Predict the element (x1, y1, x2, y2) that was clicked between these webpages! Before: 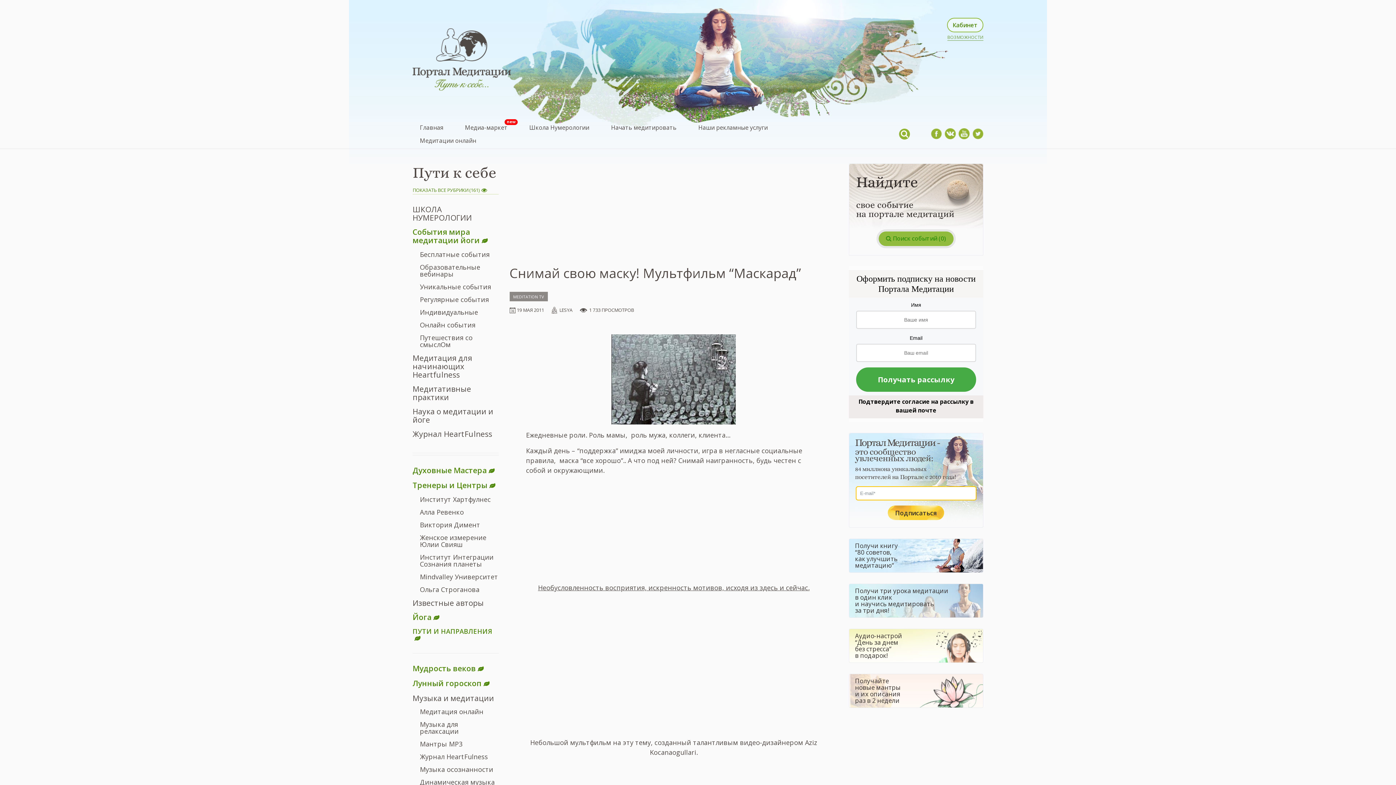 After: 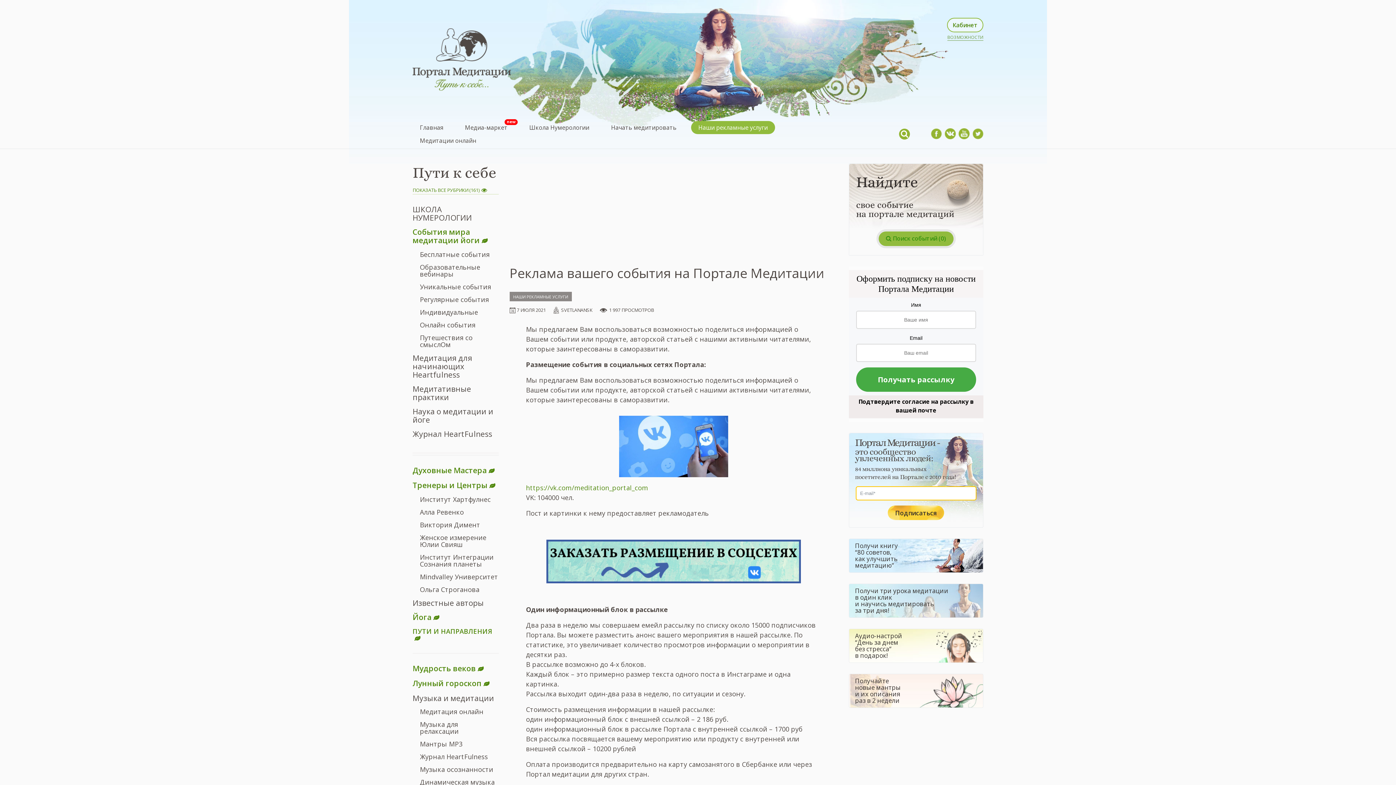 Action: label: Наши рекламные услуги bbox: (691, 121, 775, 134)